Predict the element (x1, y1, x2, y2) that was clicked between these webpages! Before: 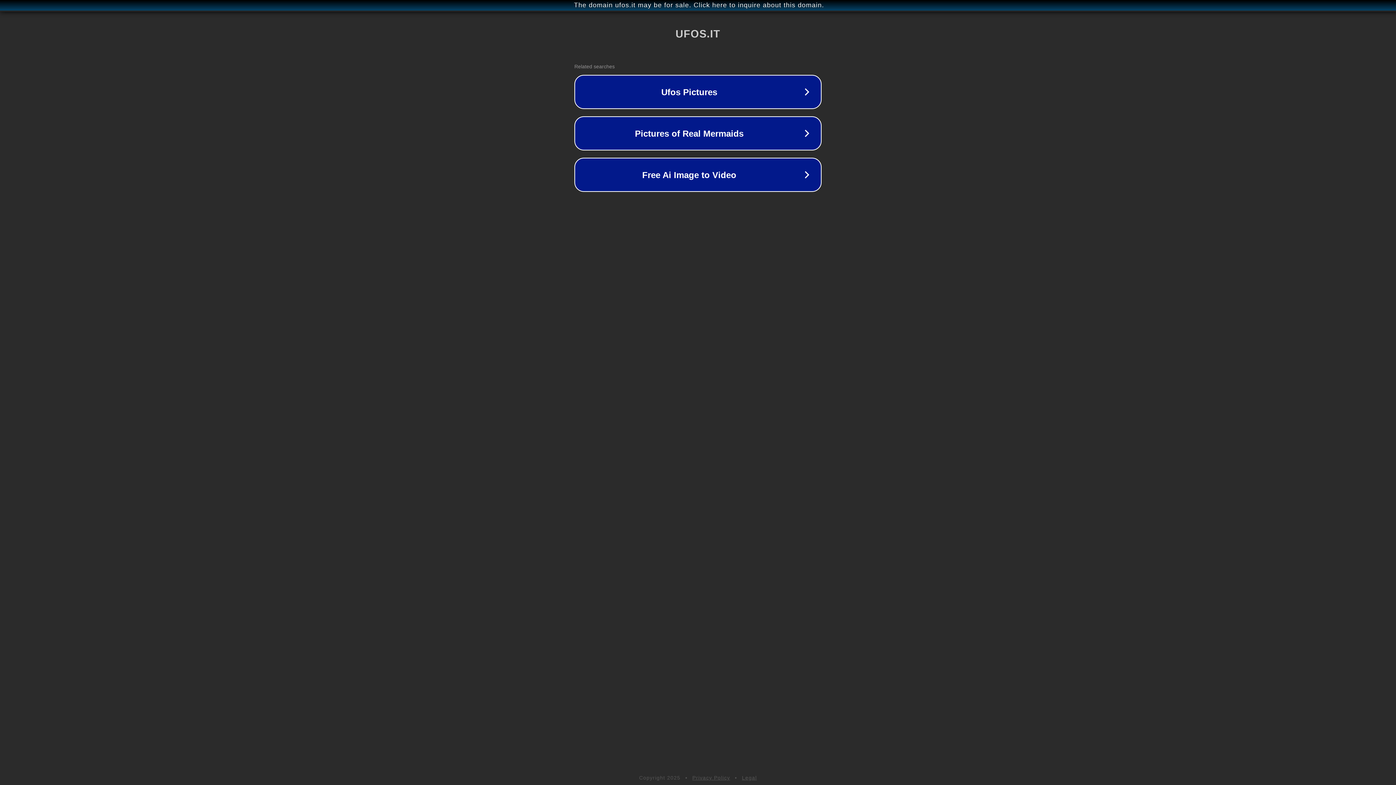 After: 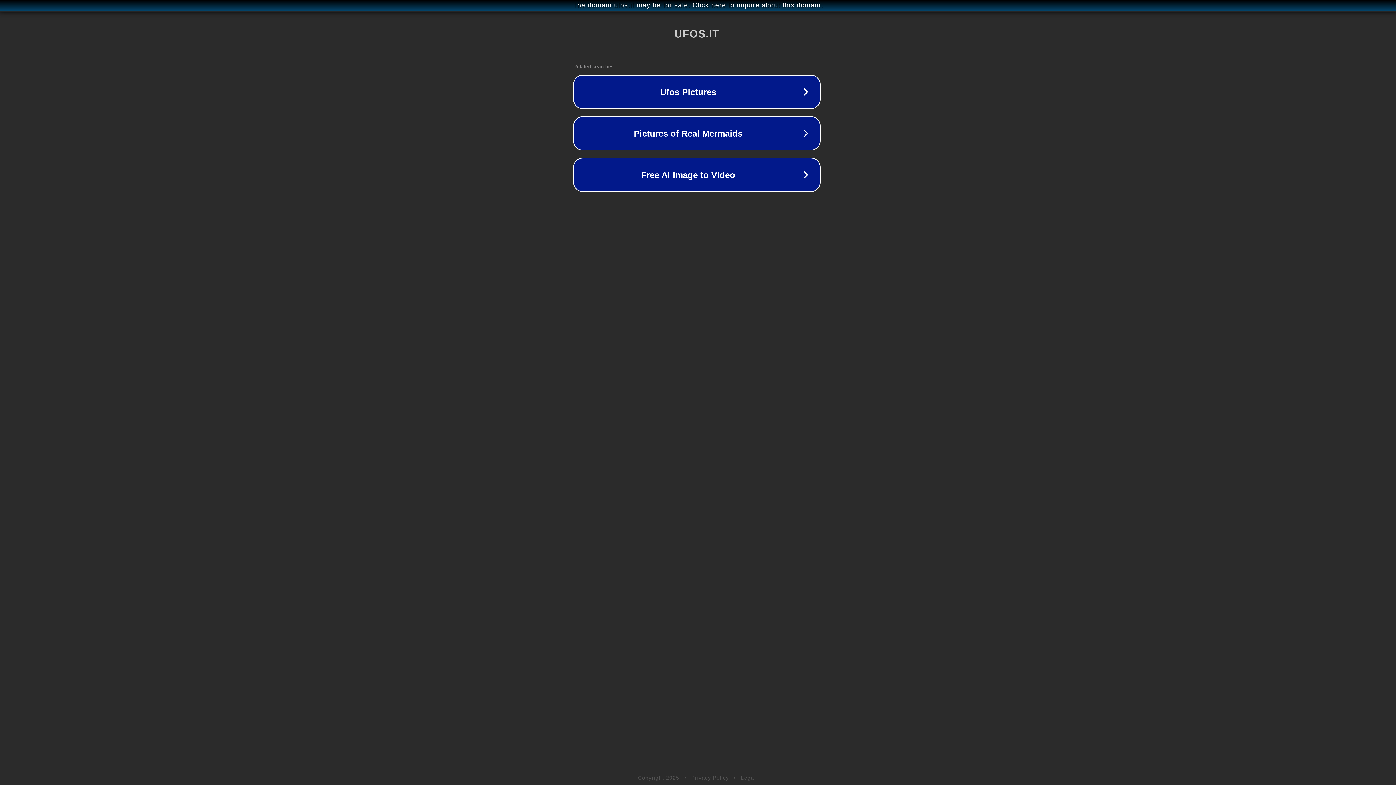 Action: label: The domain ufos.it may be for sale. Click here to inquire about this domain. bbox: (1, 1, 1397, 9)